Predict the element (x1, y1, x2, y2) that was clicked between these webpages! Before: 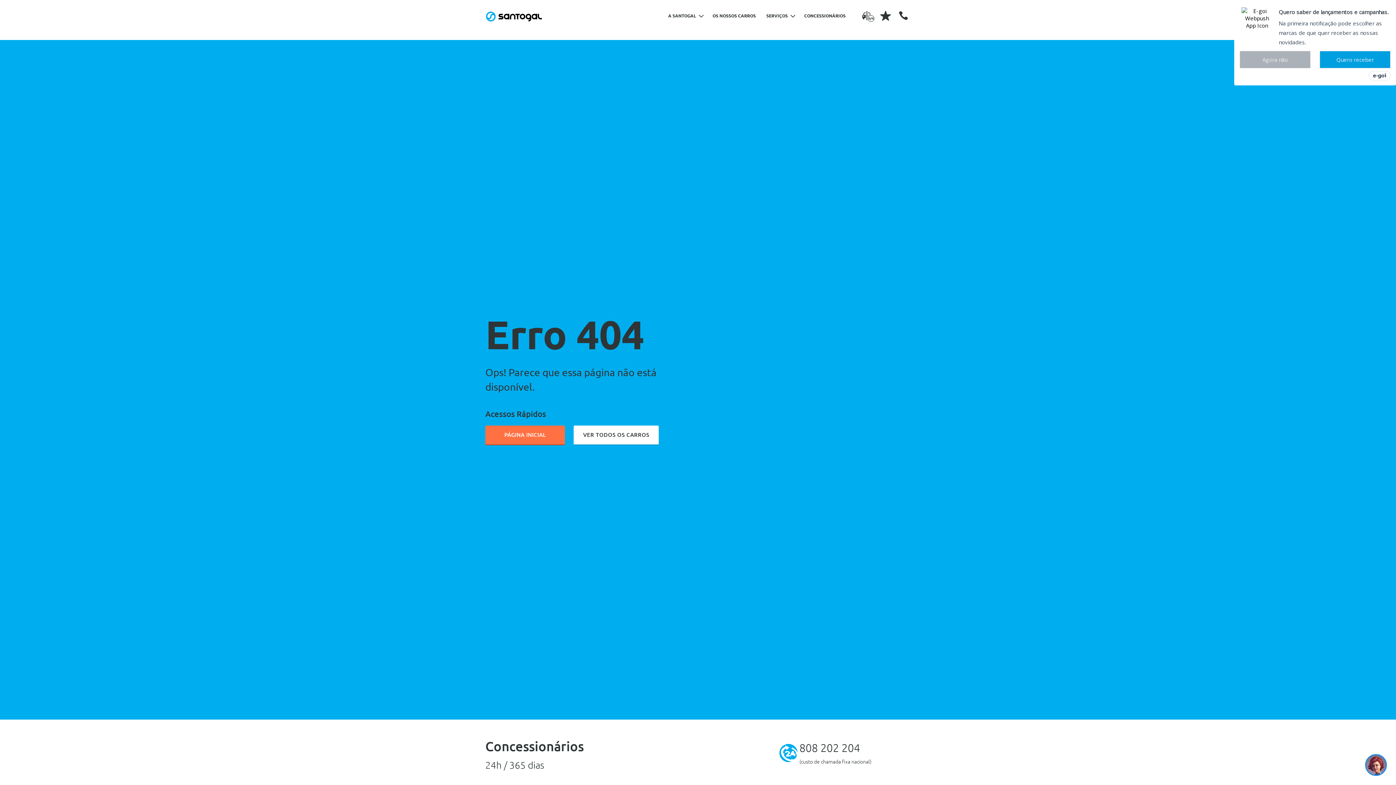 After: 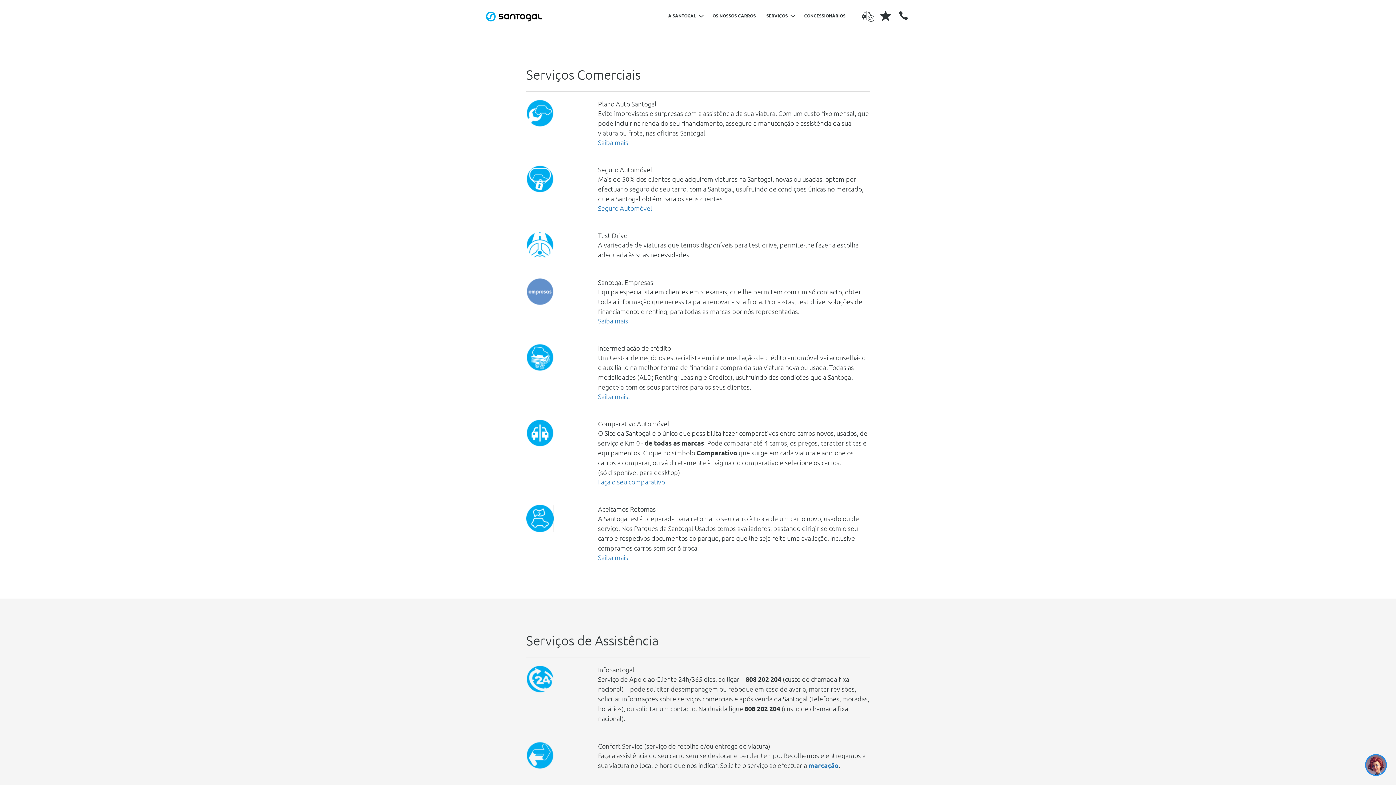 Action: bbox: (762, 5, 798, 26) label: SERVIÇOS